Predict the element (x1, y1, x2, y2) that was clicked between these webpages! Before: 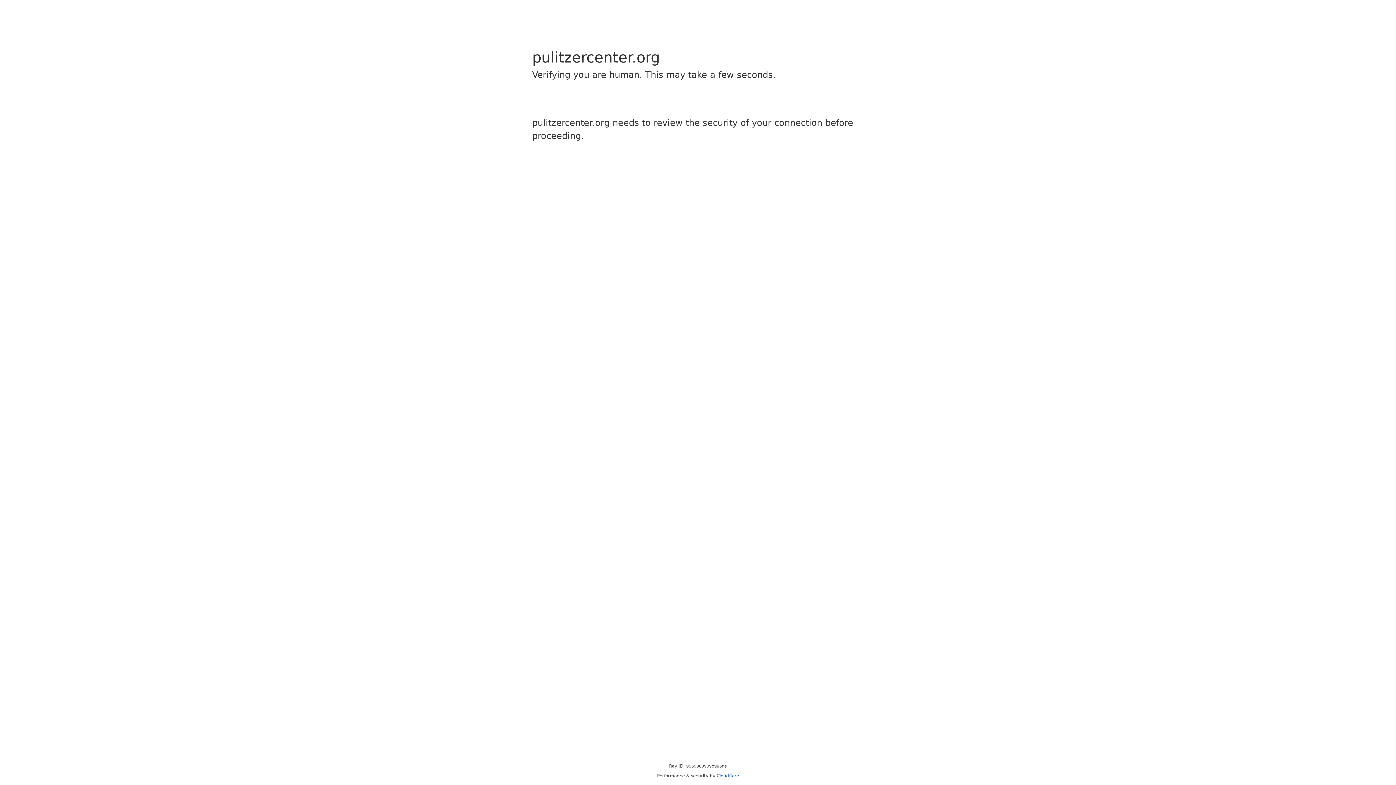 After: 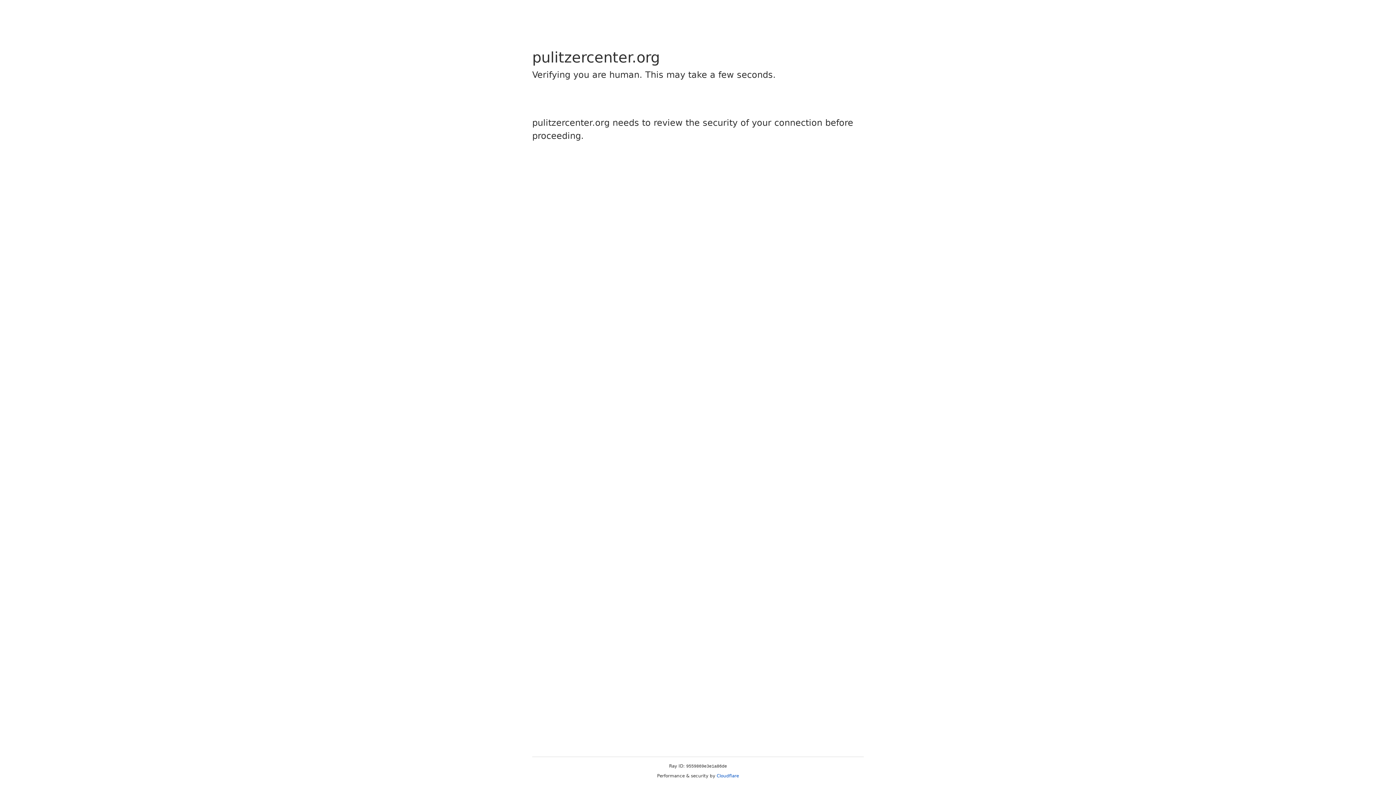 Action: label: Cloudflare bbox: (716, 773, 739, 778)